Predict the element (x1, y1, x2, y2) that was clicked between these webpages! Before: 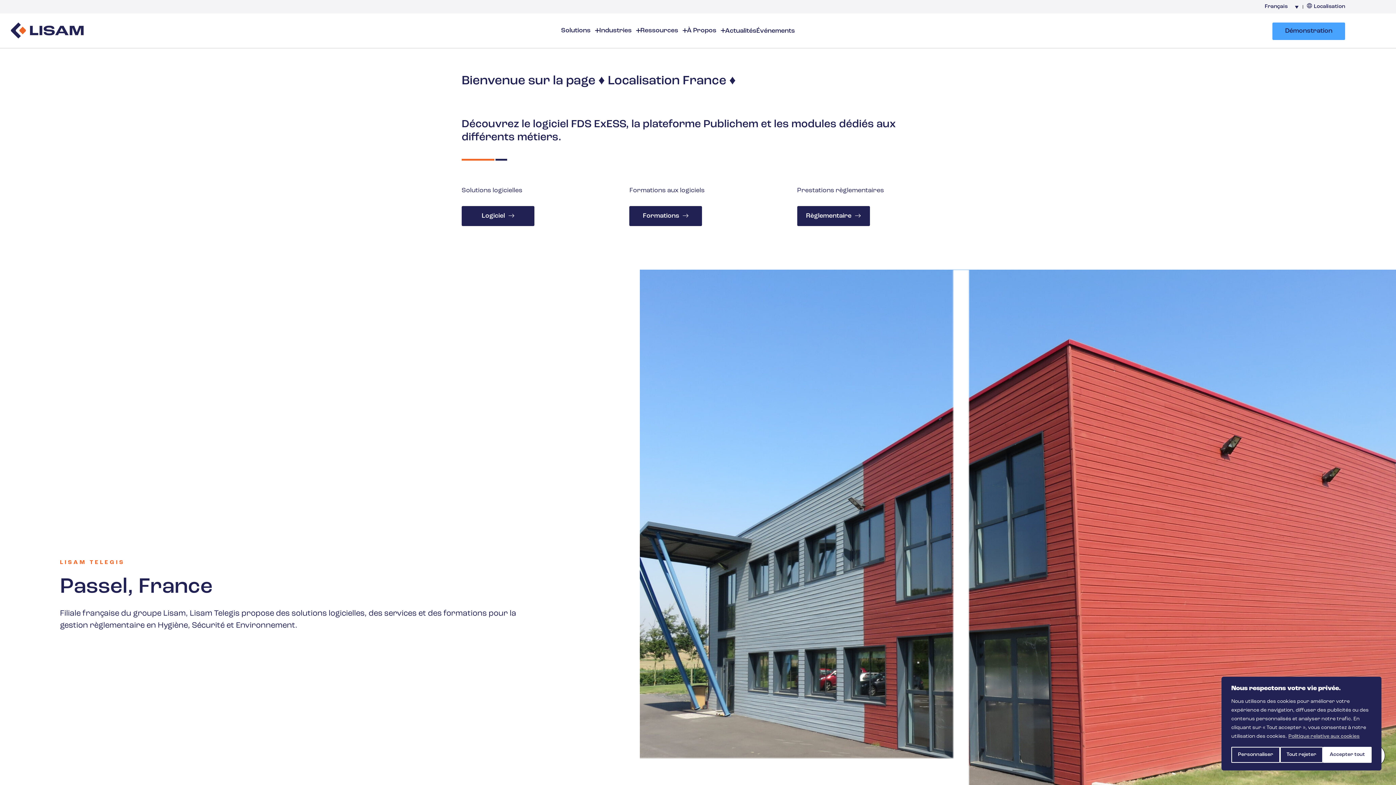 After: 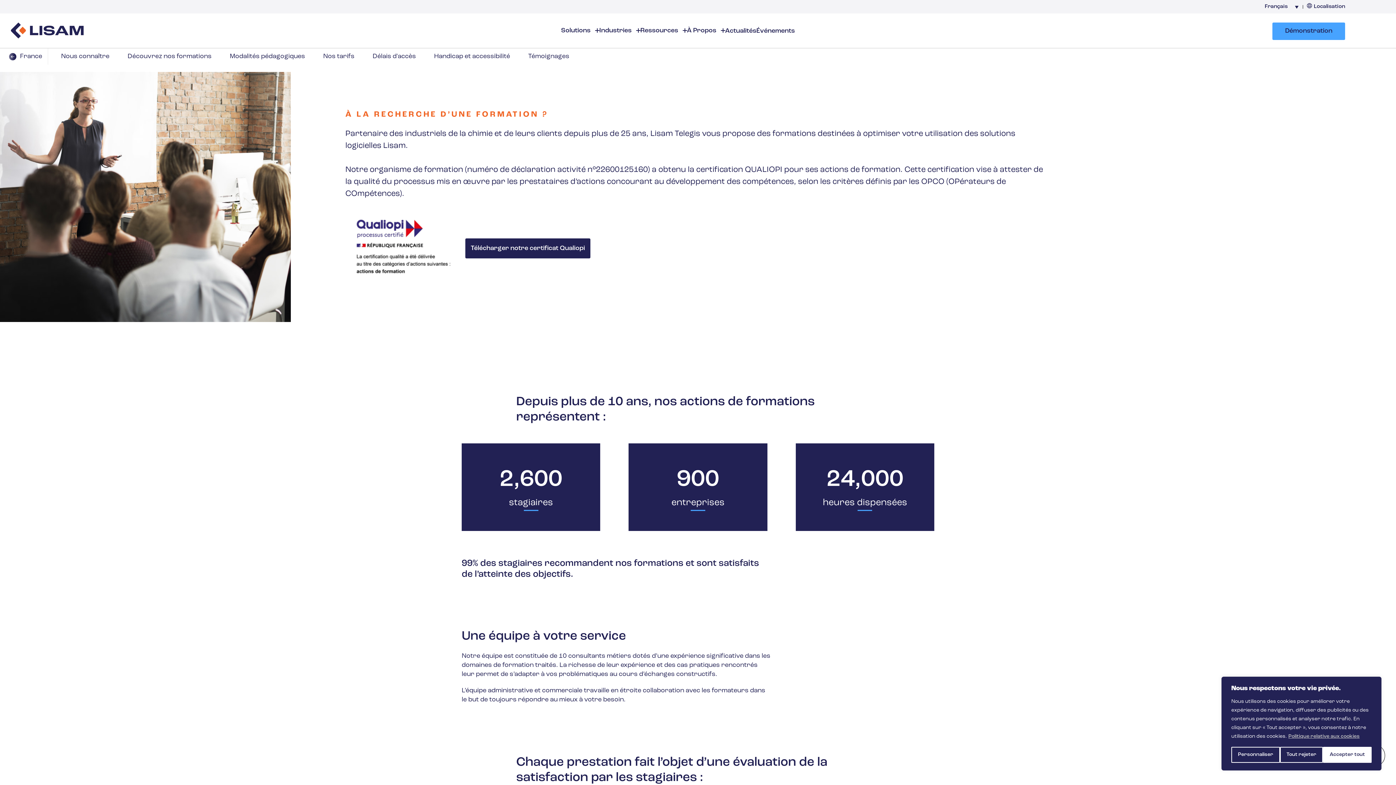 Action: label: Formations bbox: (629, 206, 702, 226)